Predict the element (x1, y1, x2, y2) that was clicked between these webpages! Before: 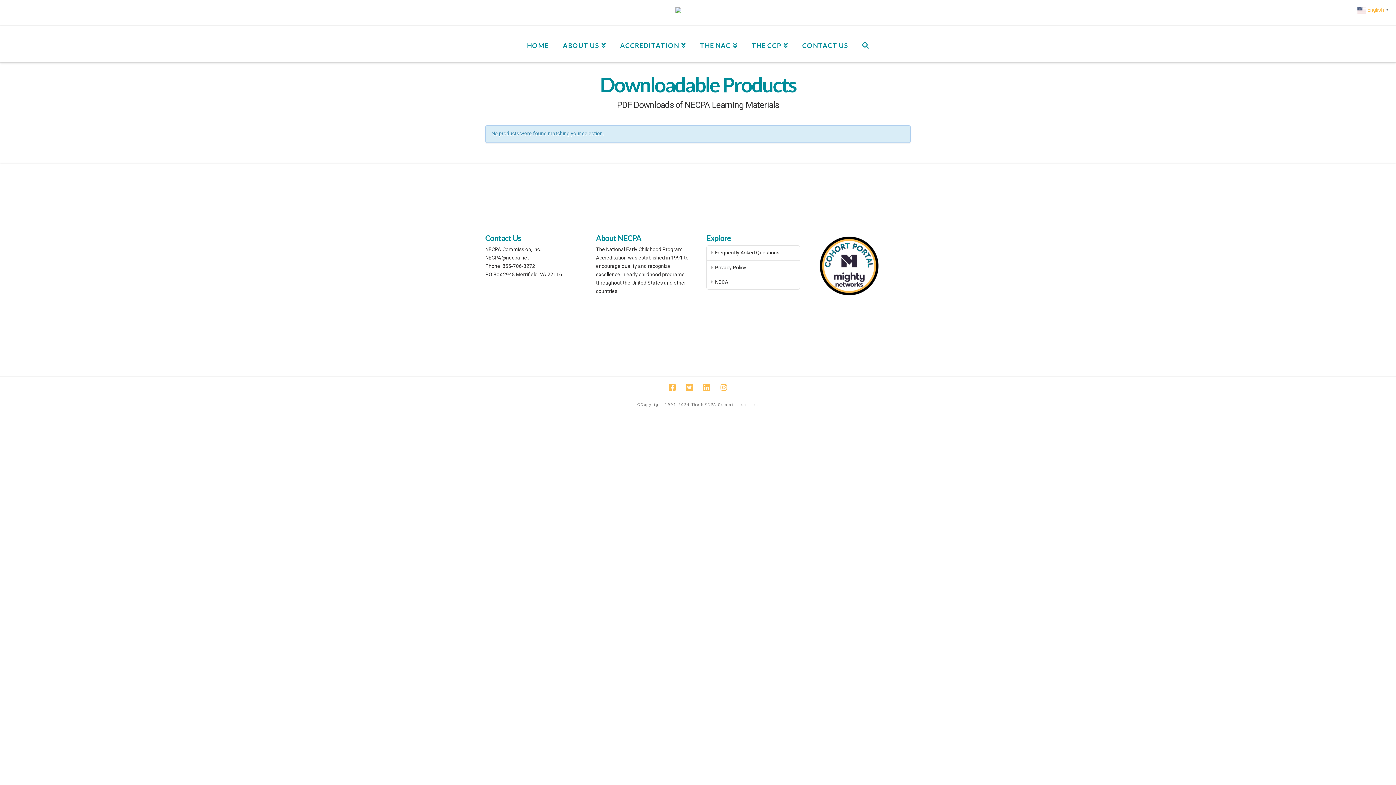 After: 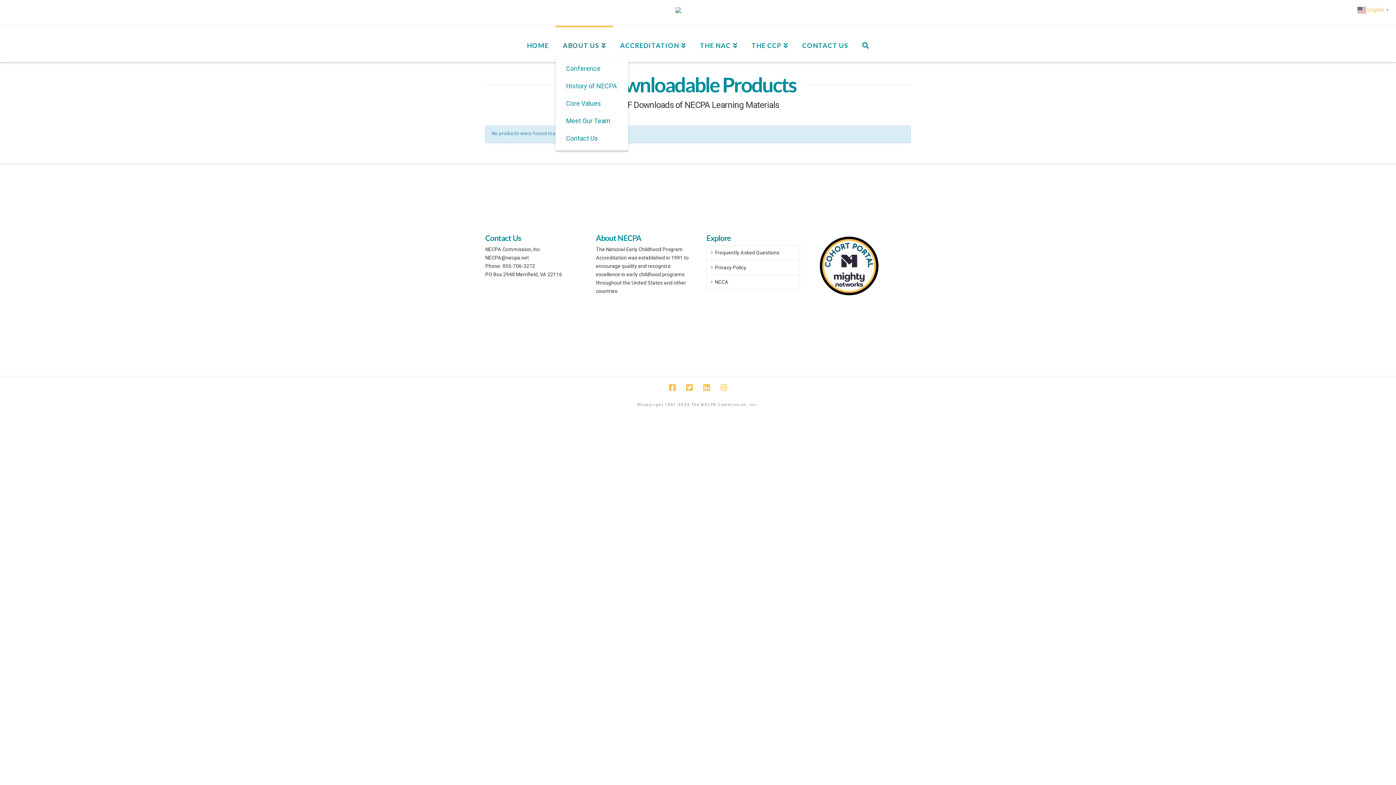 Action: bbox: (555, 25, 612, 62) label: ABOUT US